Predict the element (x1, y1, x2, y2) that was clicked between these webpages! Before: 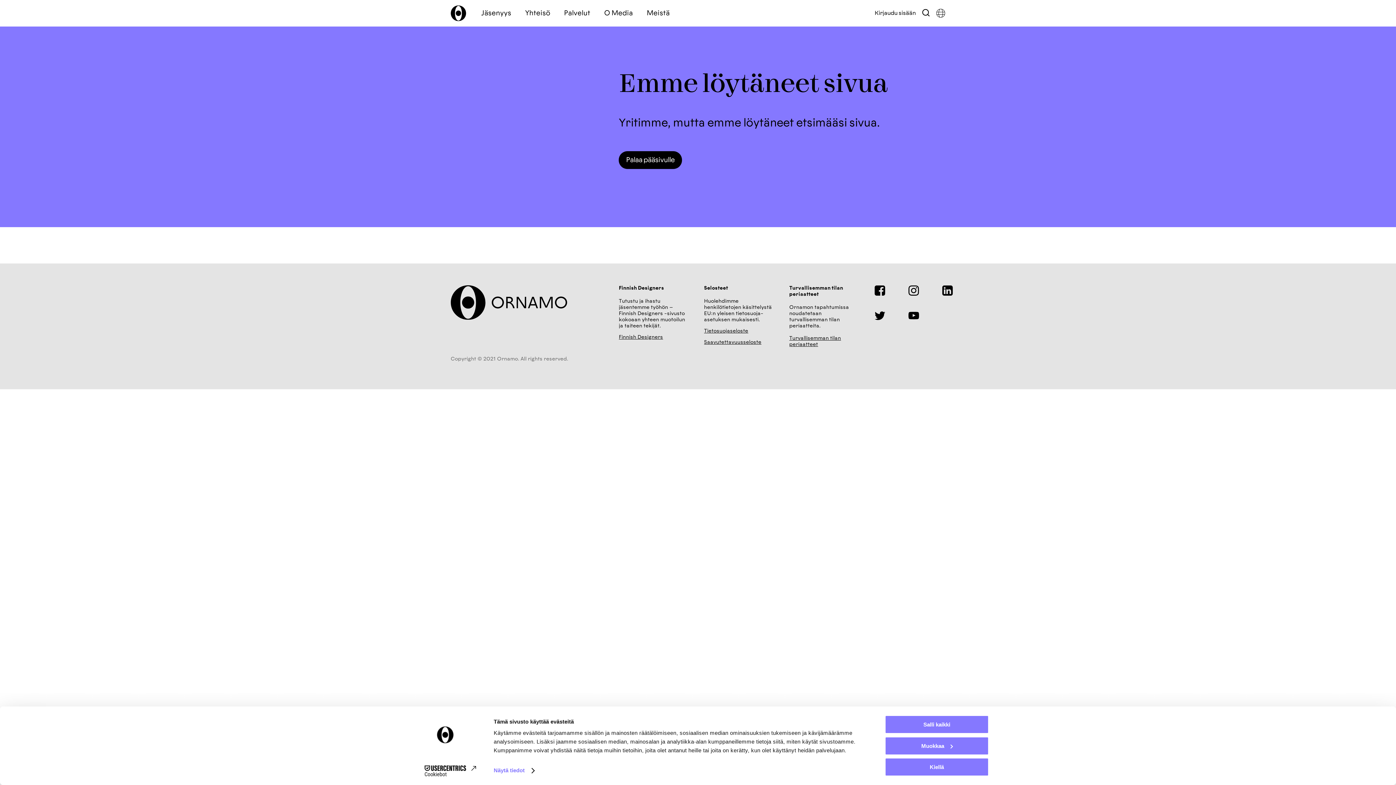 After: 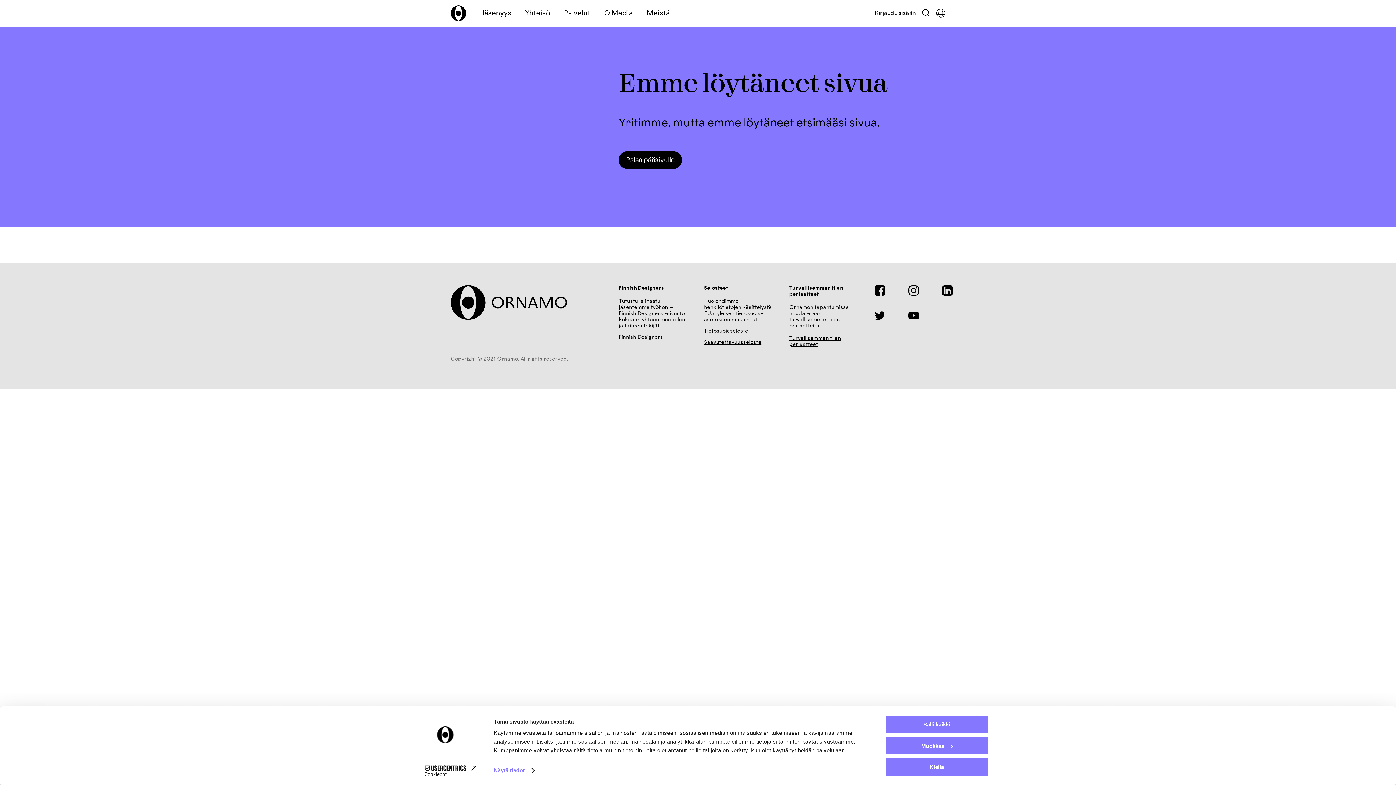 Action: bbox: (874, 310, 894, 321)